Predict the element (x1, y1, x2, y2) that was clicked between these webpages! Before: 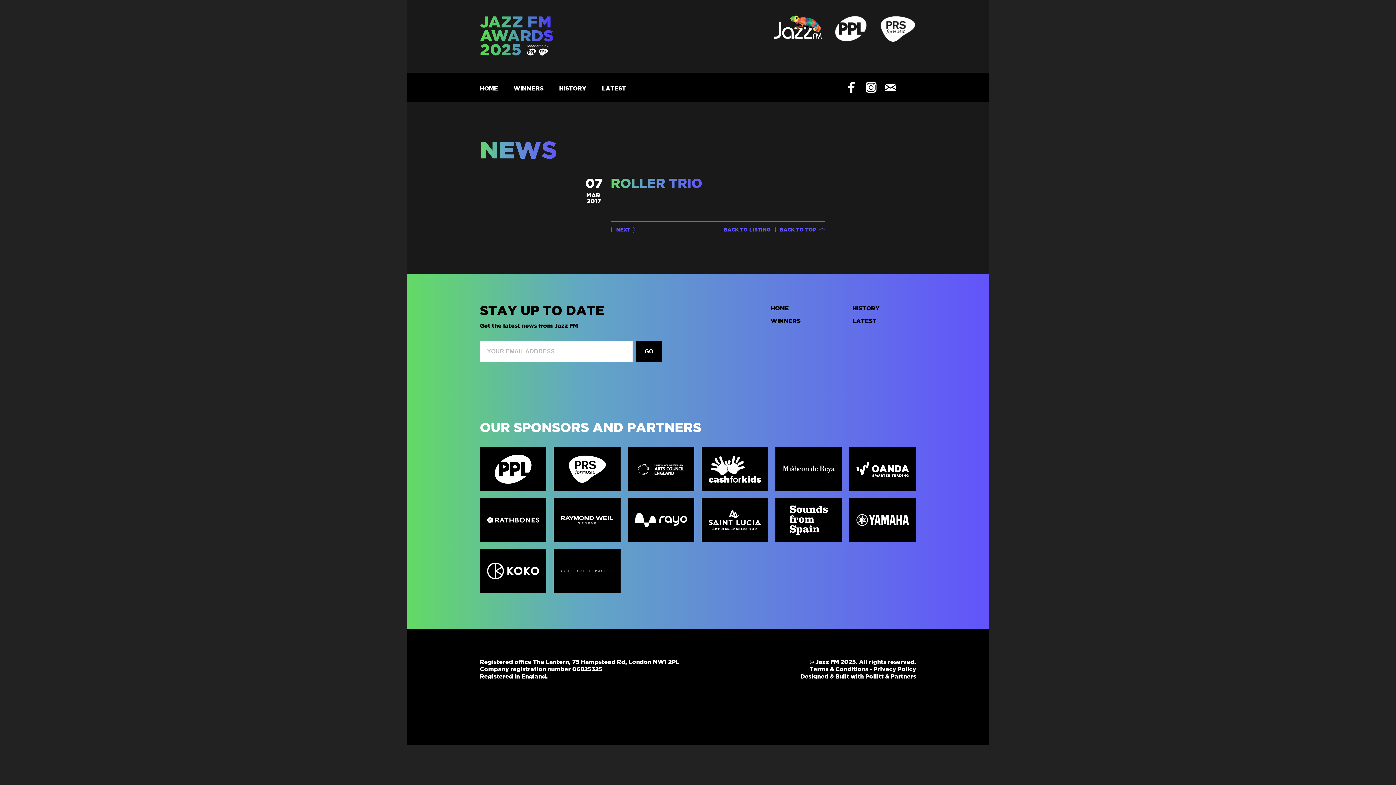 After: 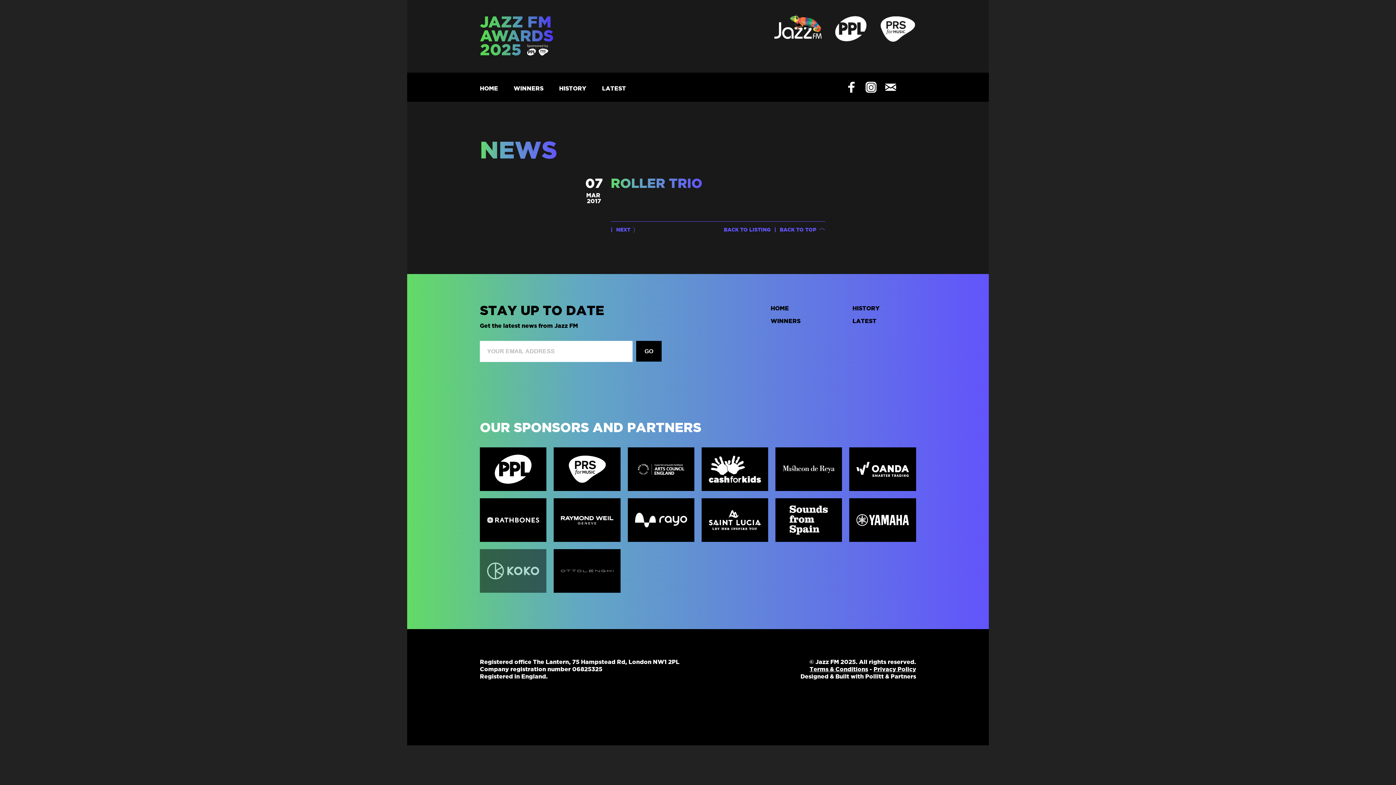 Action: bbox: (480, 549, 546, 593)